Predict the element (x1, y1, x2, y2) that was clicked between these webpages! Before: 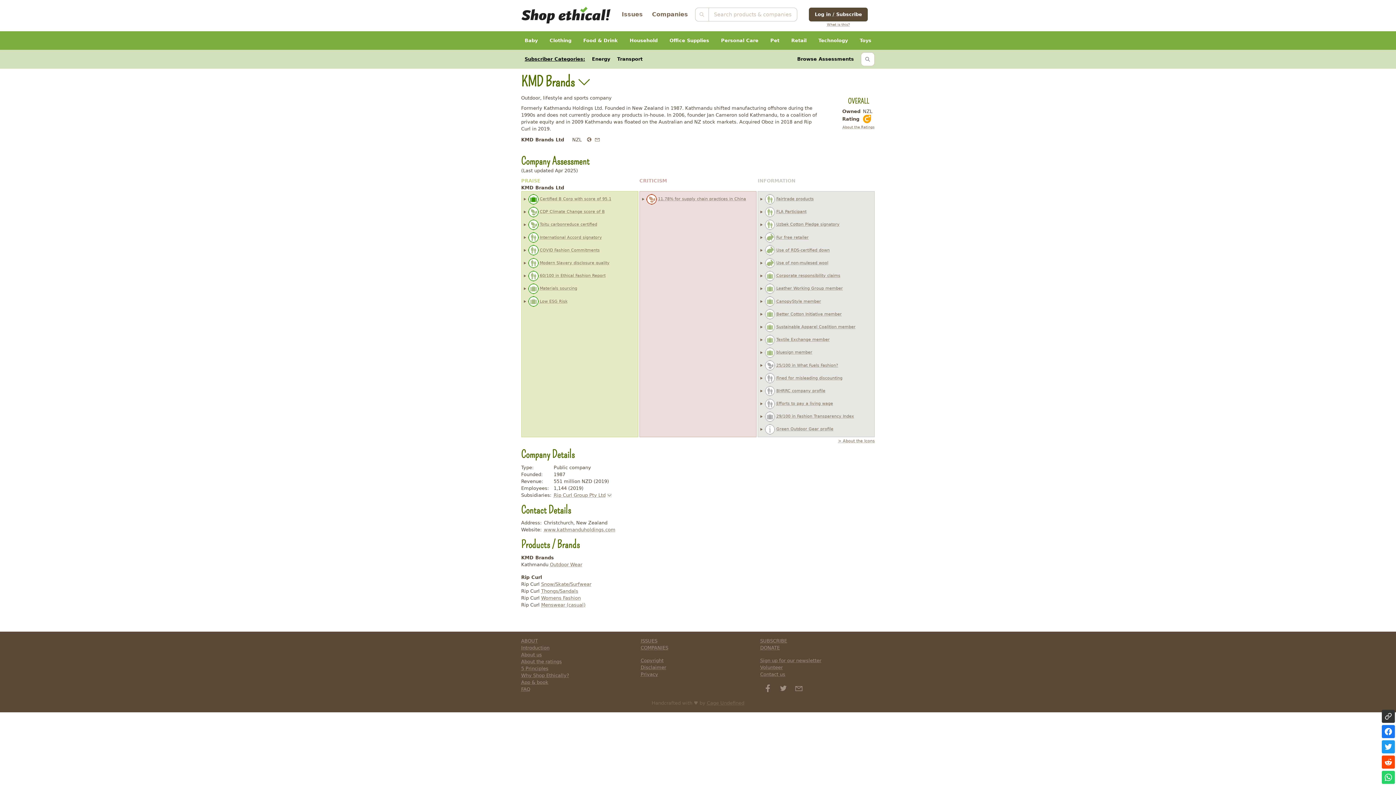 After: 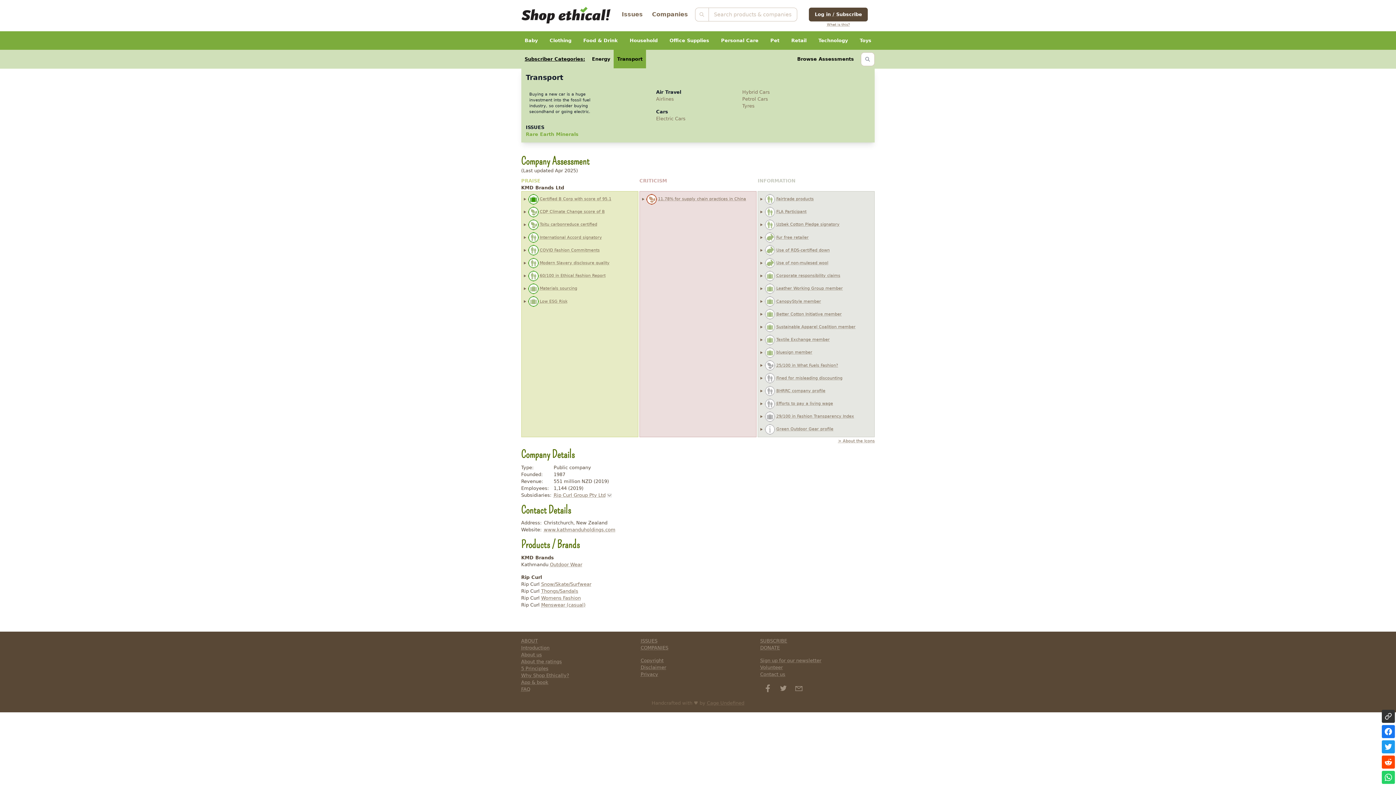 Action: bbox: (613, 49, 646, 68) label: Transport